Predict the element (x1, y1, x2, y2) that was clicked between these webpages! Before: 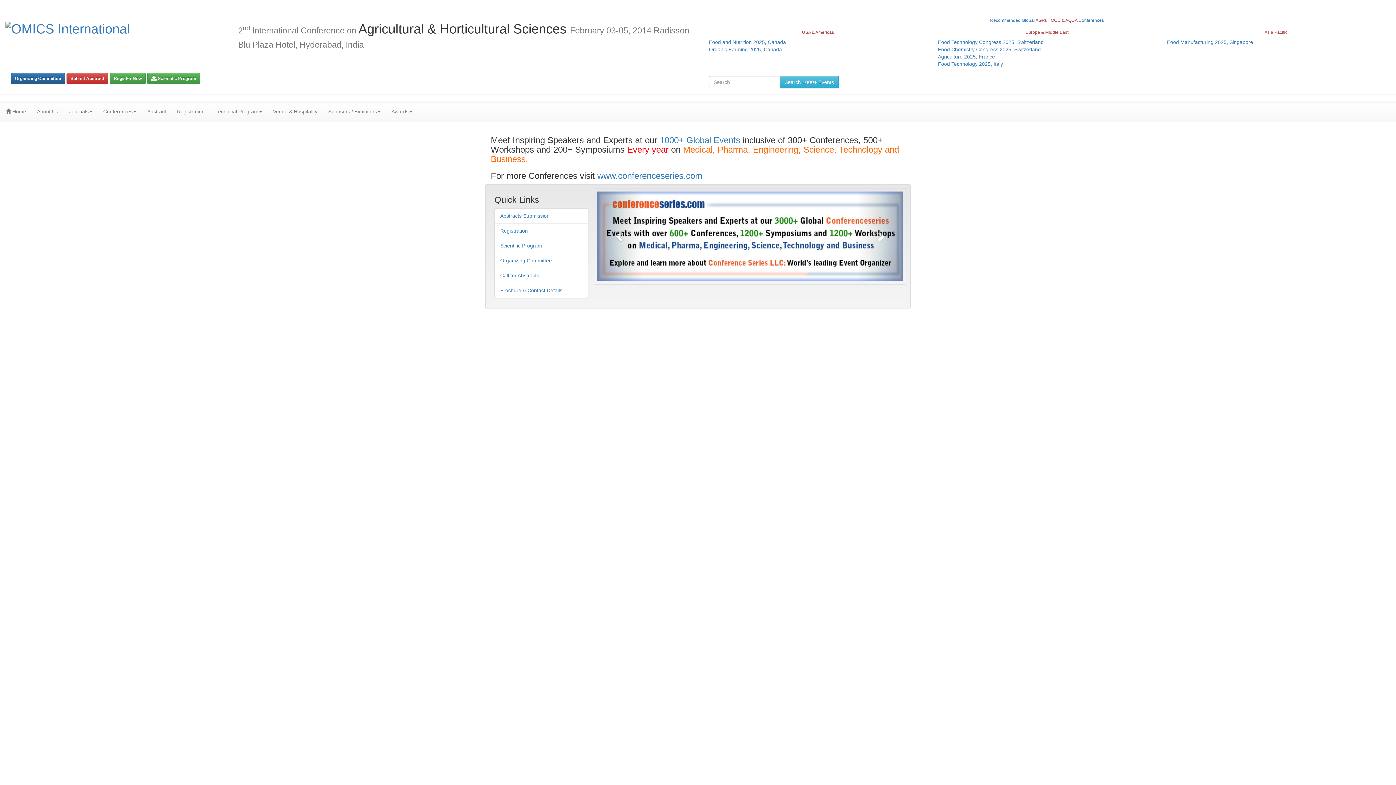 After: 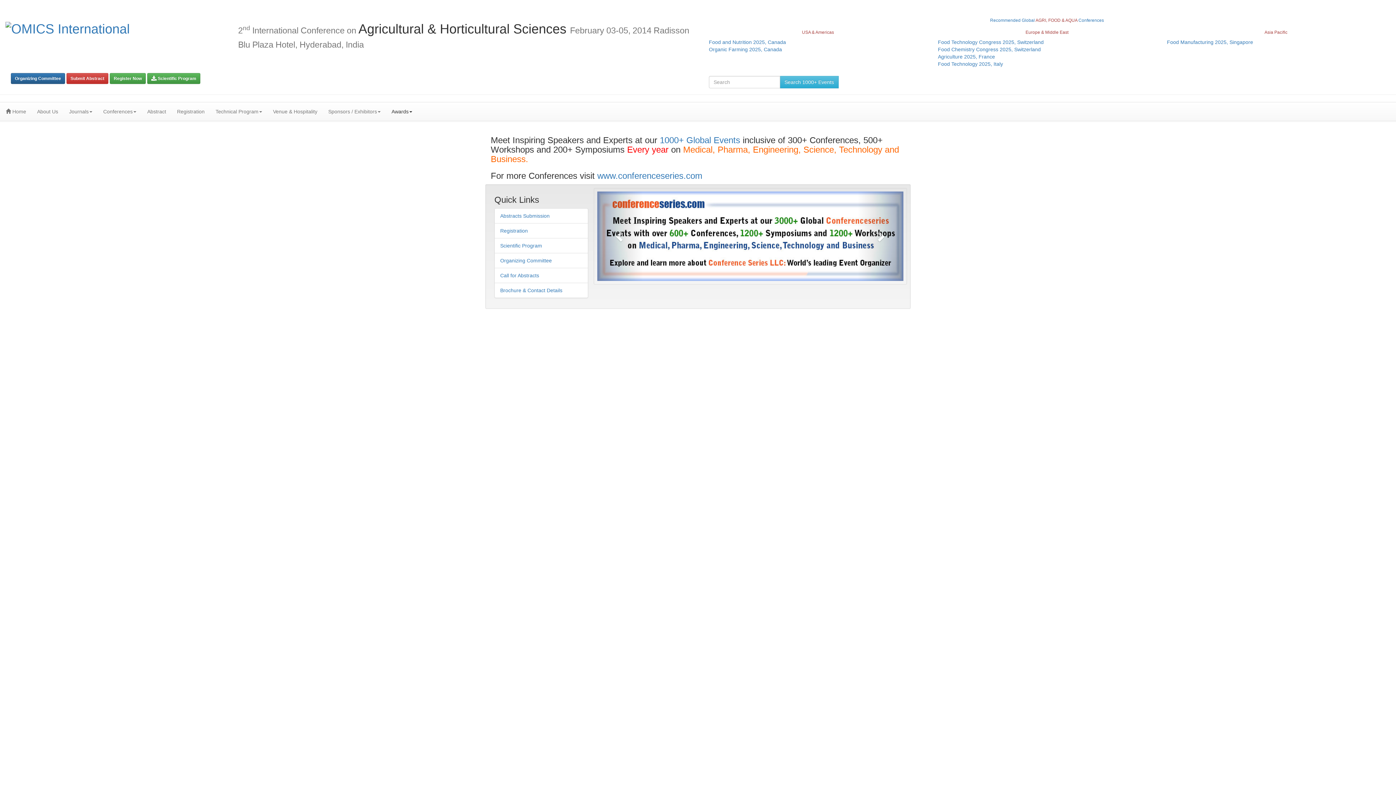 Action: label: Awards bbox: (386, 102, 417, 120)